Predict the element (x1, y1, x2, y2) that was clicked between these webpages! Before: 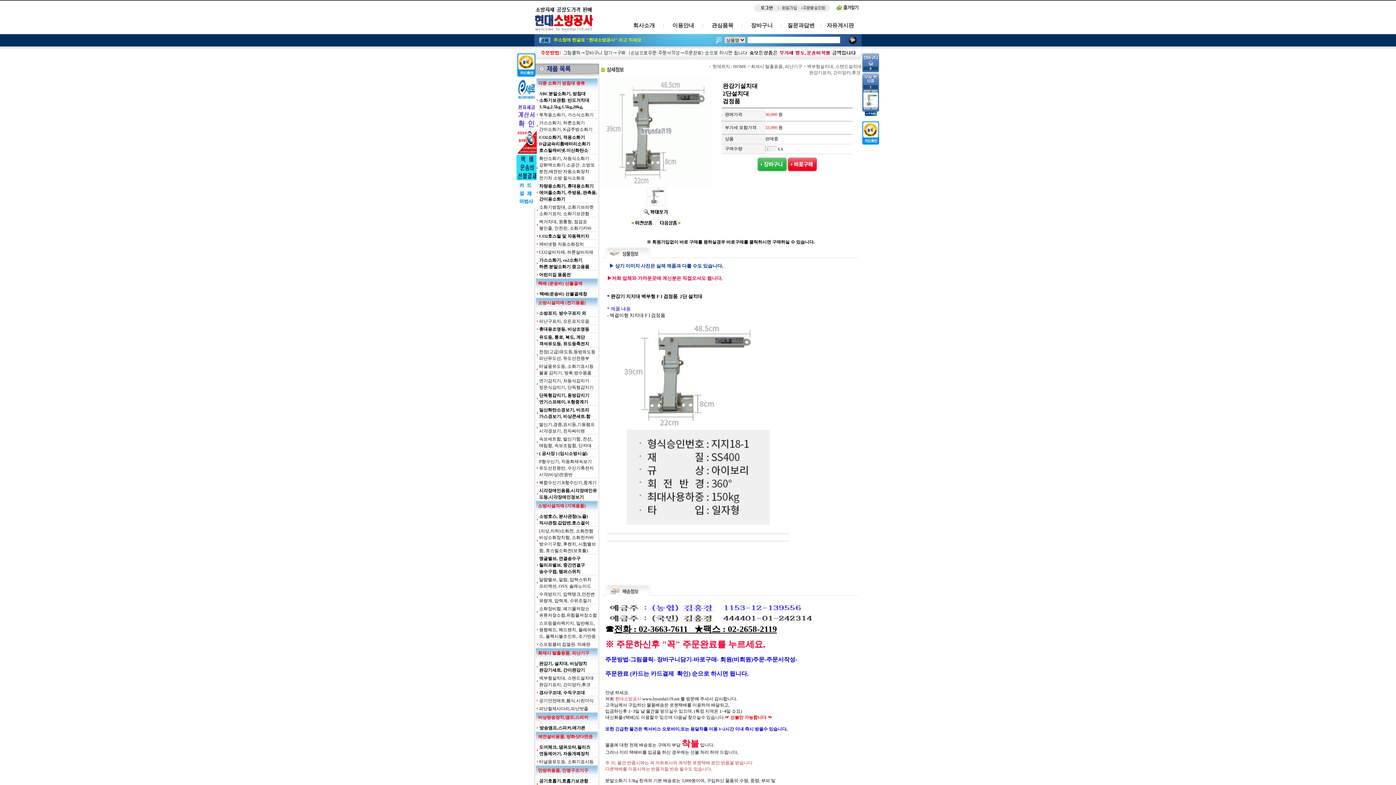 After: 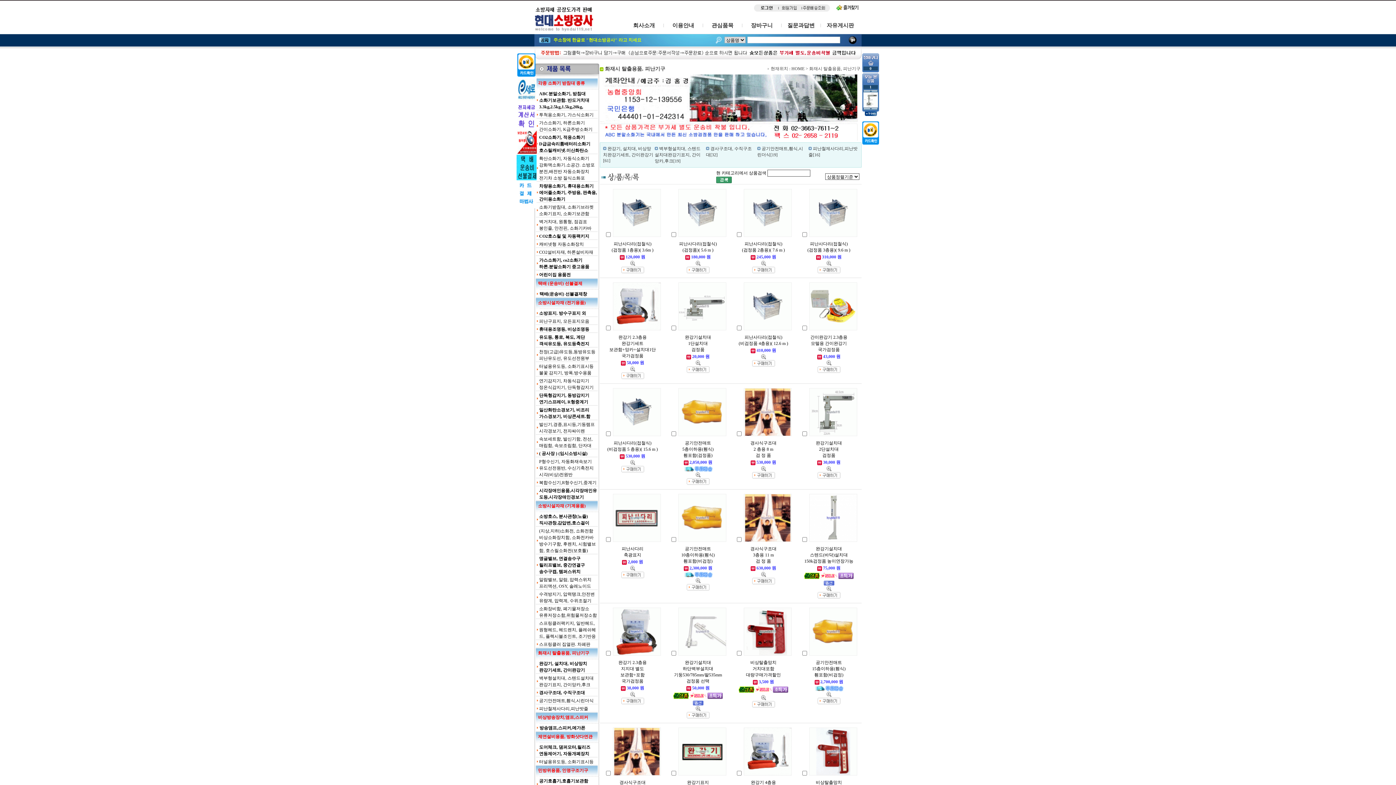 Action: label: 화재시 탈출용품, 피난기구 bbox: (751, 64, 802, 69)